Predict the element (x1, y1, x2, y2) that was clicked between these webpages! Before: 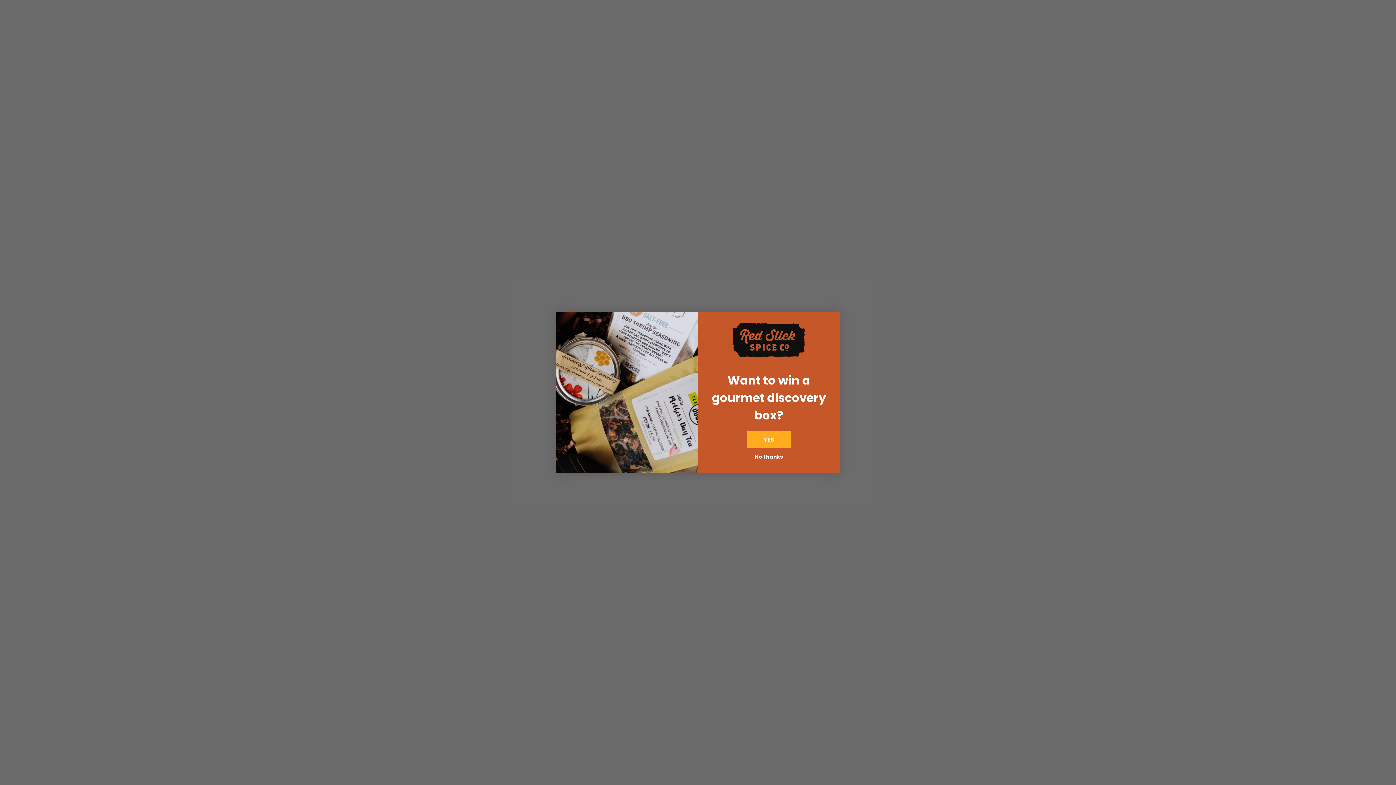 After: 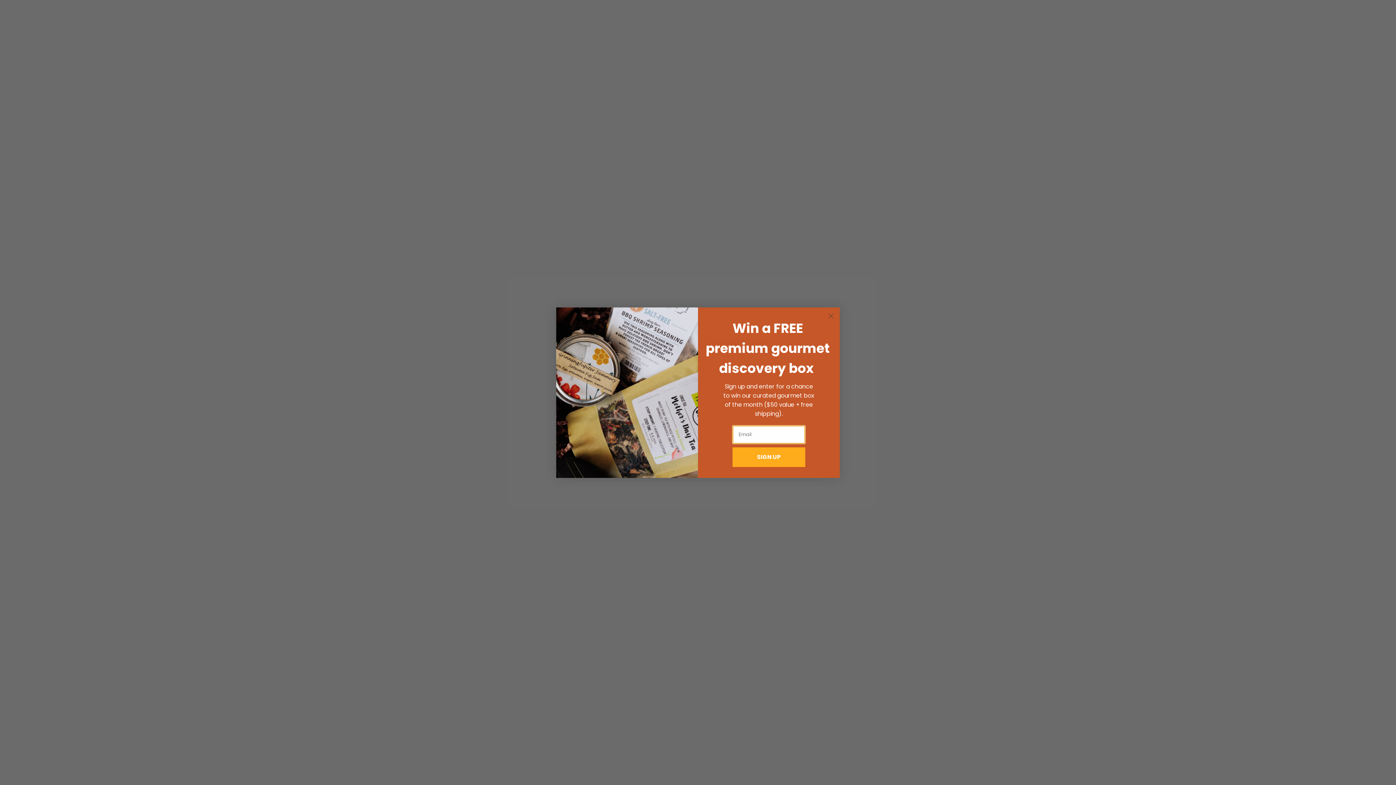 Action: bbox: (747, 431, 790, 448) label: YES